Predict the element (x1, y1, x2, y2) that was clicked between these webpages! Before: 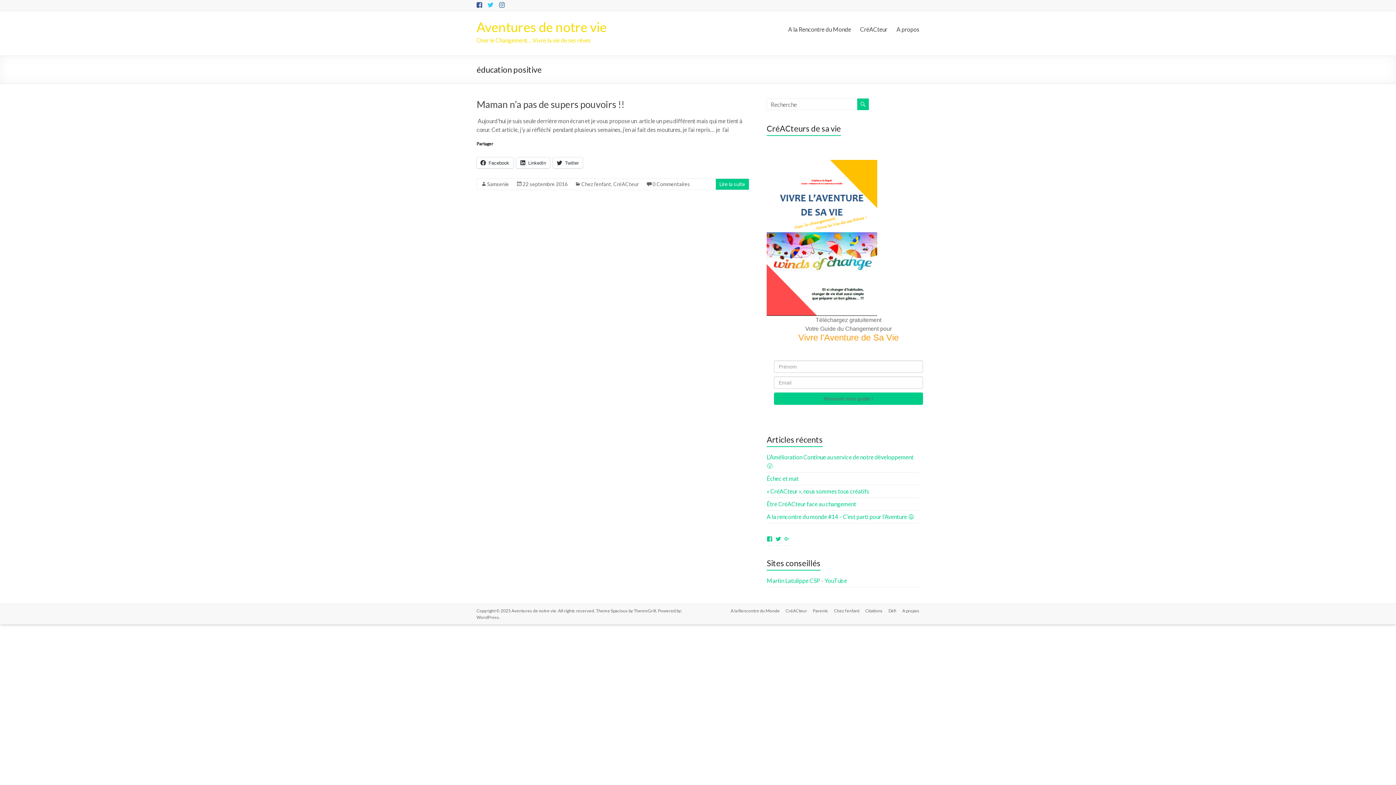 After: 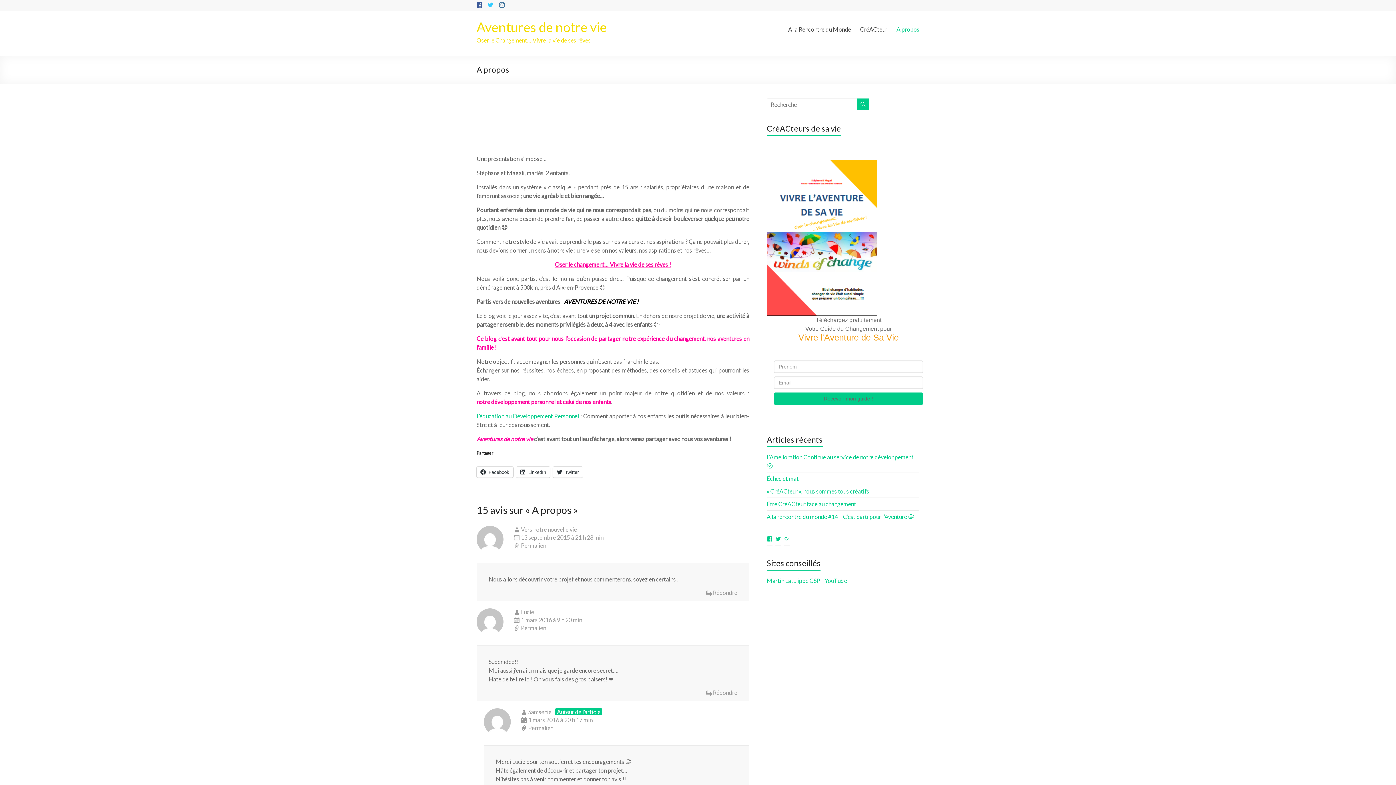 Action: label: A propos bbox: (896, 24, 919, 34)